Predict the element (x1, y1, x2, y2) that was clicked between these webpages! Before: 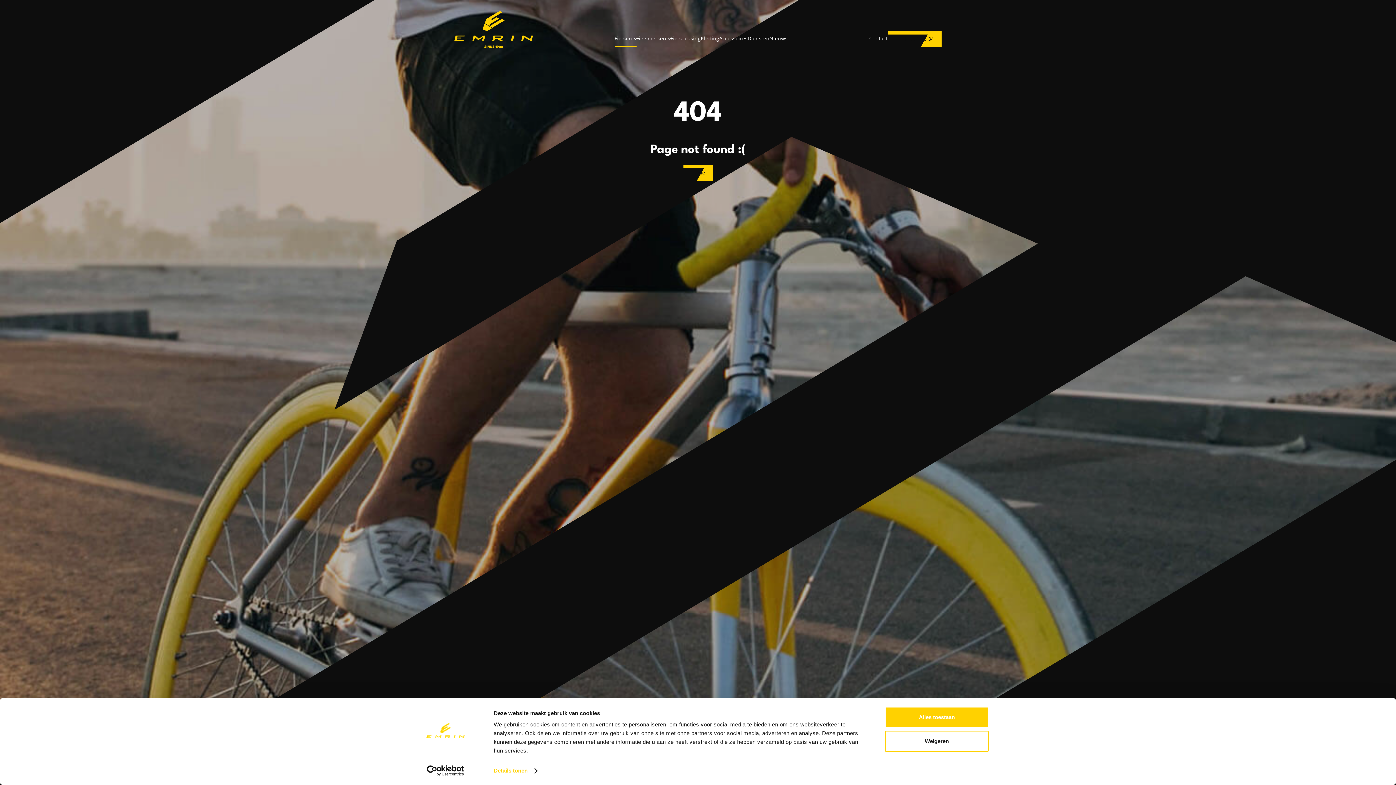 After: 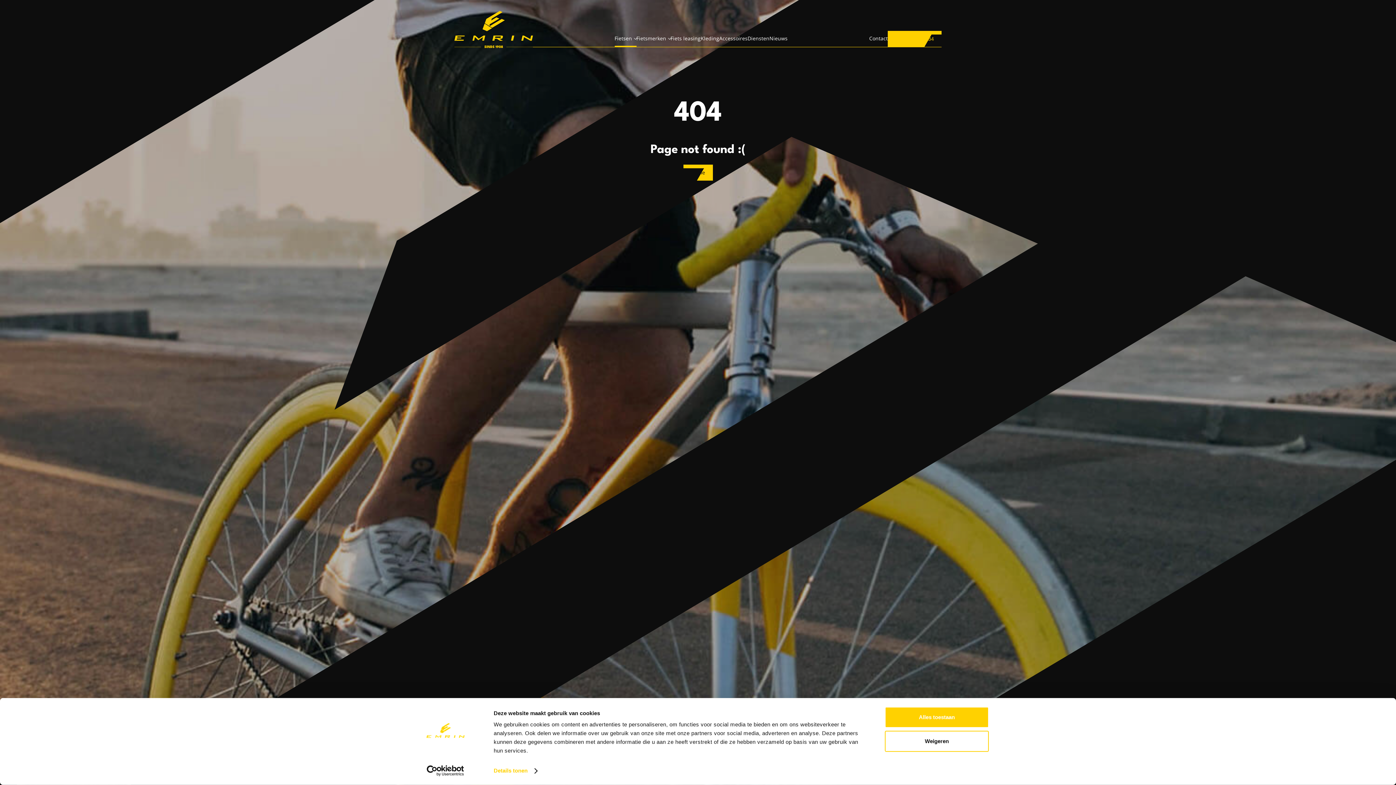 Action: label: 015 71 18 34 bbox: (888, 30, 941, 46)